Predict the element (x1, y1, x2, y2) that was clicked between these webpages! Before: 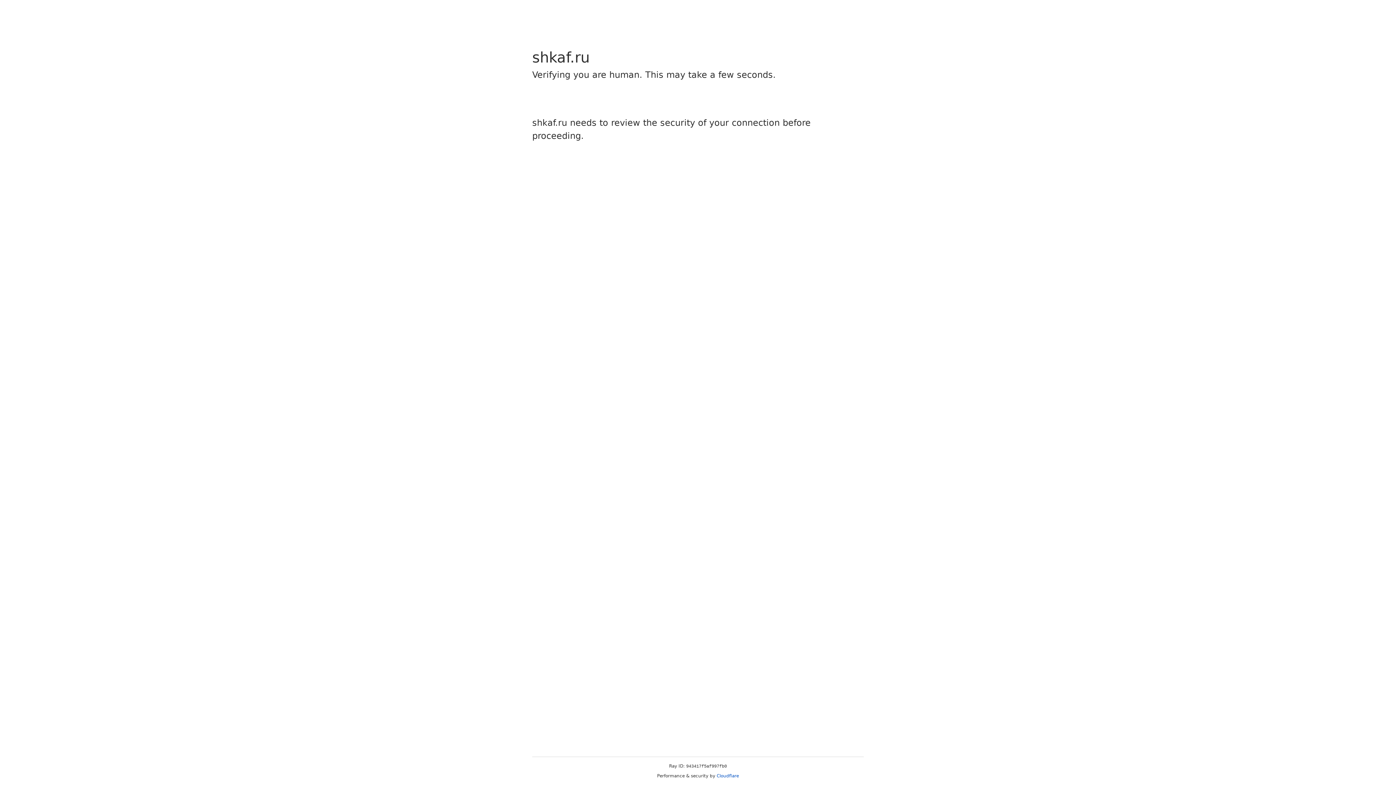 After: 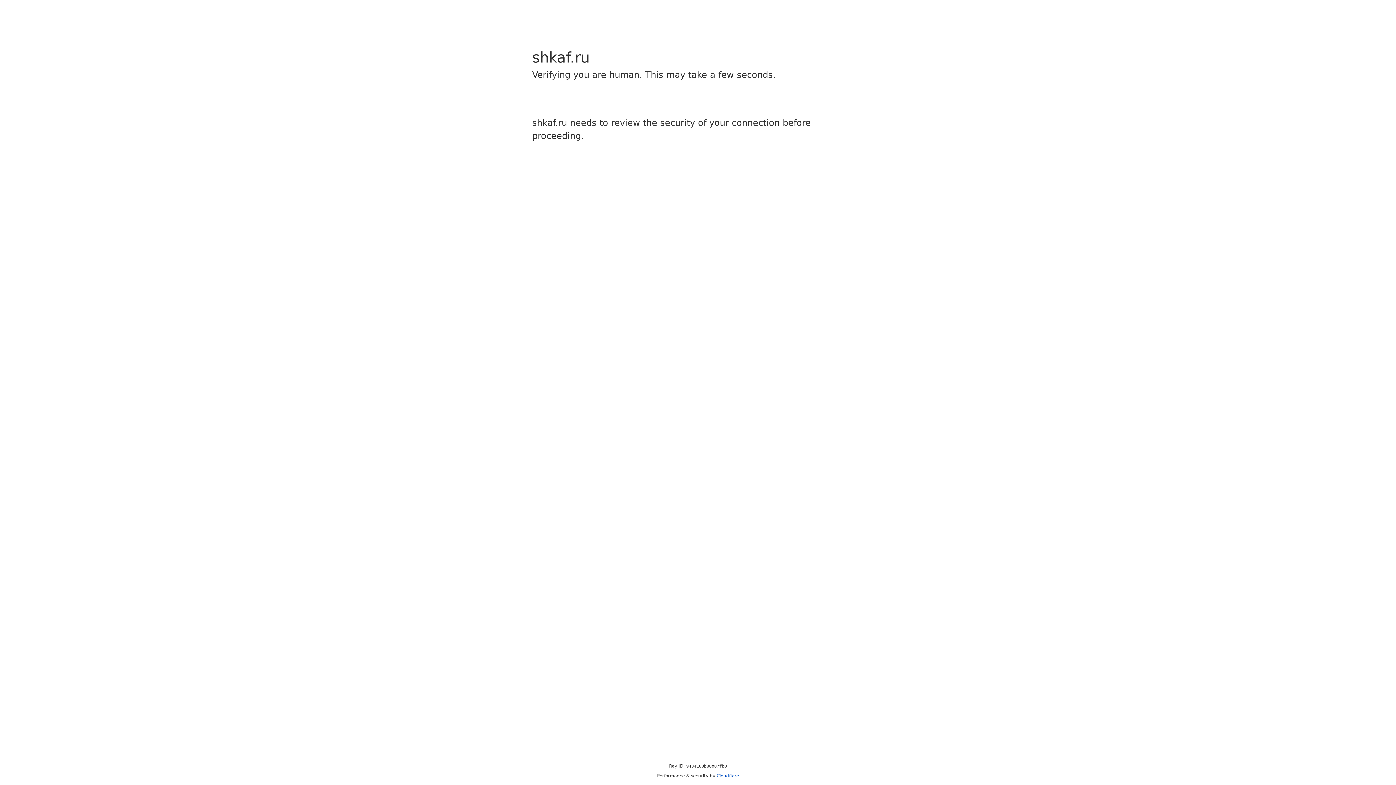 Action: label: Cloudflare bbox: (716, 773, 739, 778)